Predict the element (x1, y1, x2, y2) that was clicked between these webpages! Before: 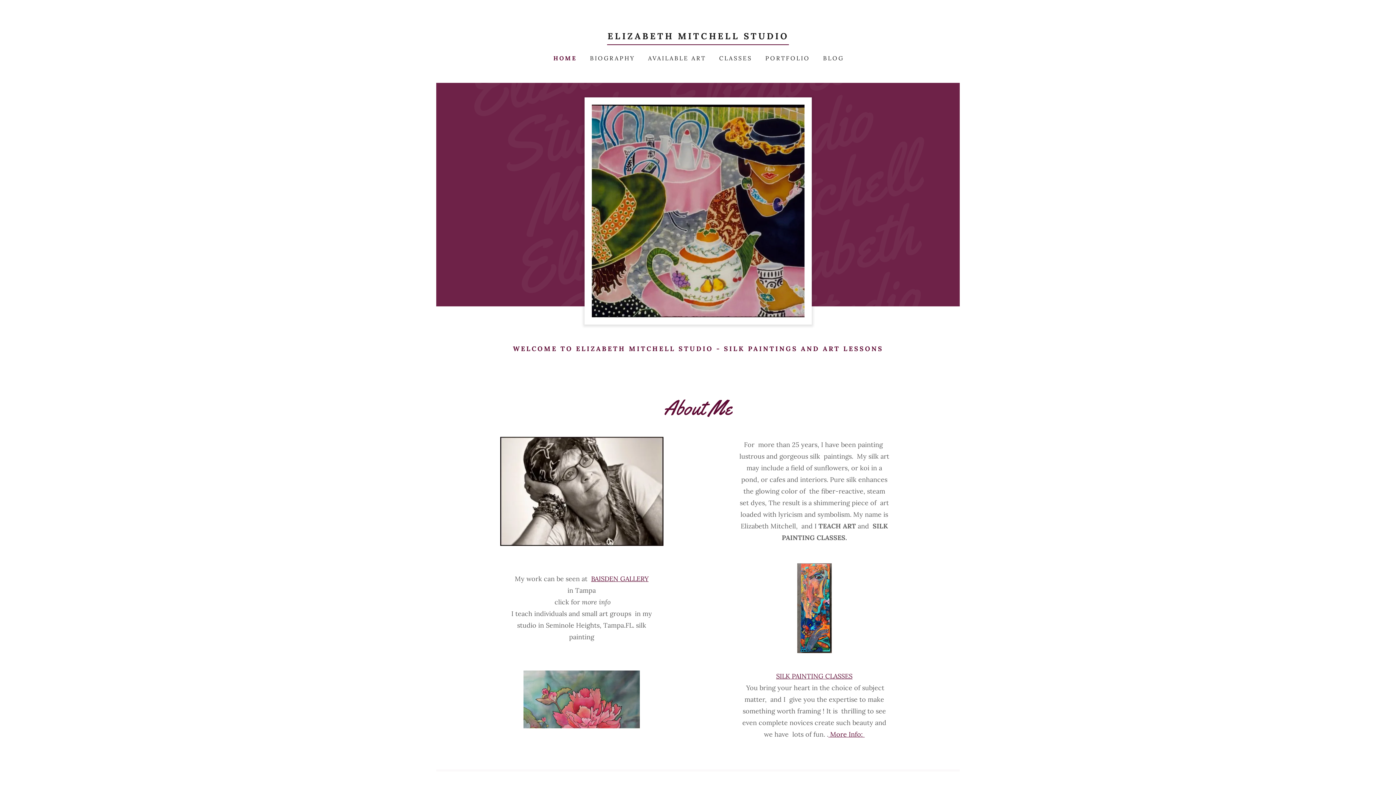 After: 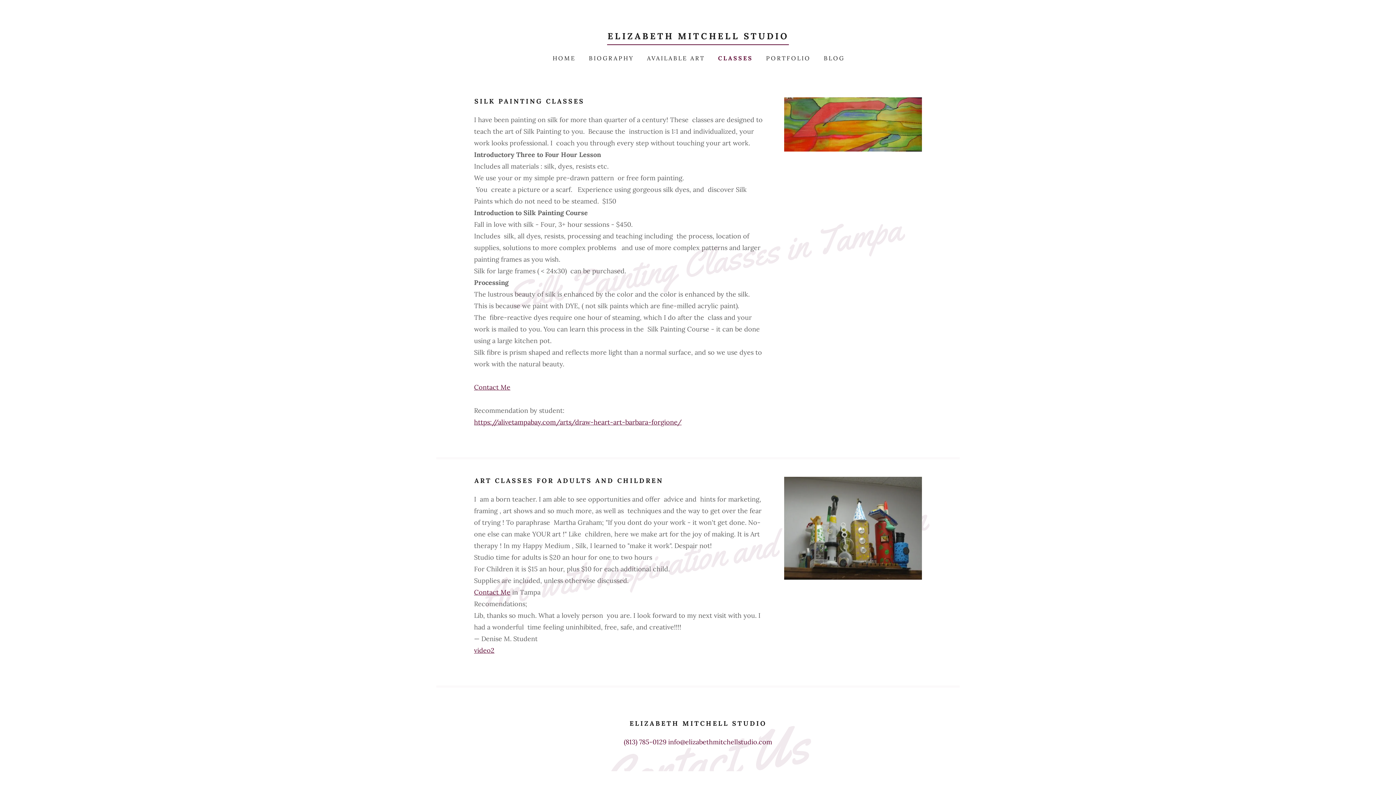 Action: label: CLASSES bbox: (715, 51, 754, 64)